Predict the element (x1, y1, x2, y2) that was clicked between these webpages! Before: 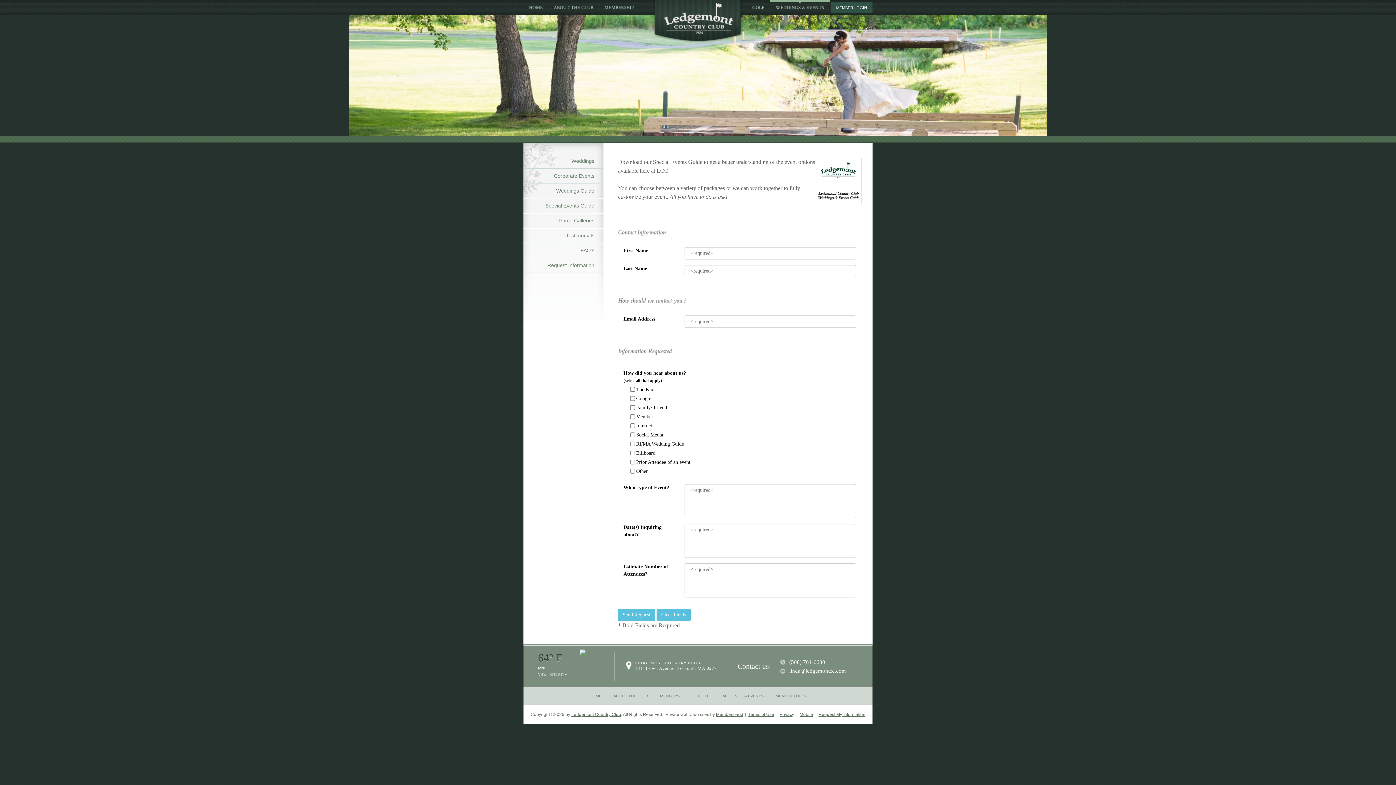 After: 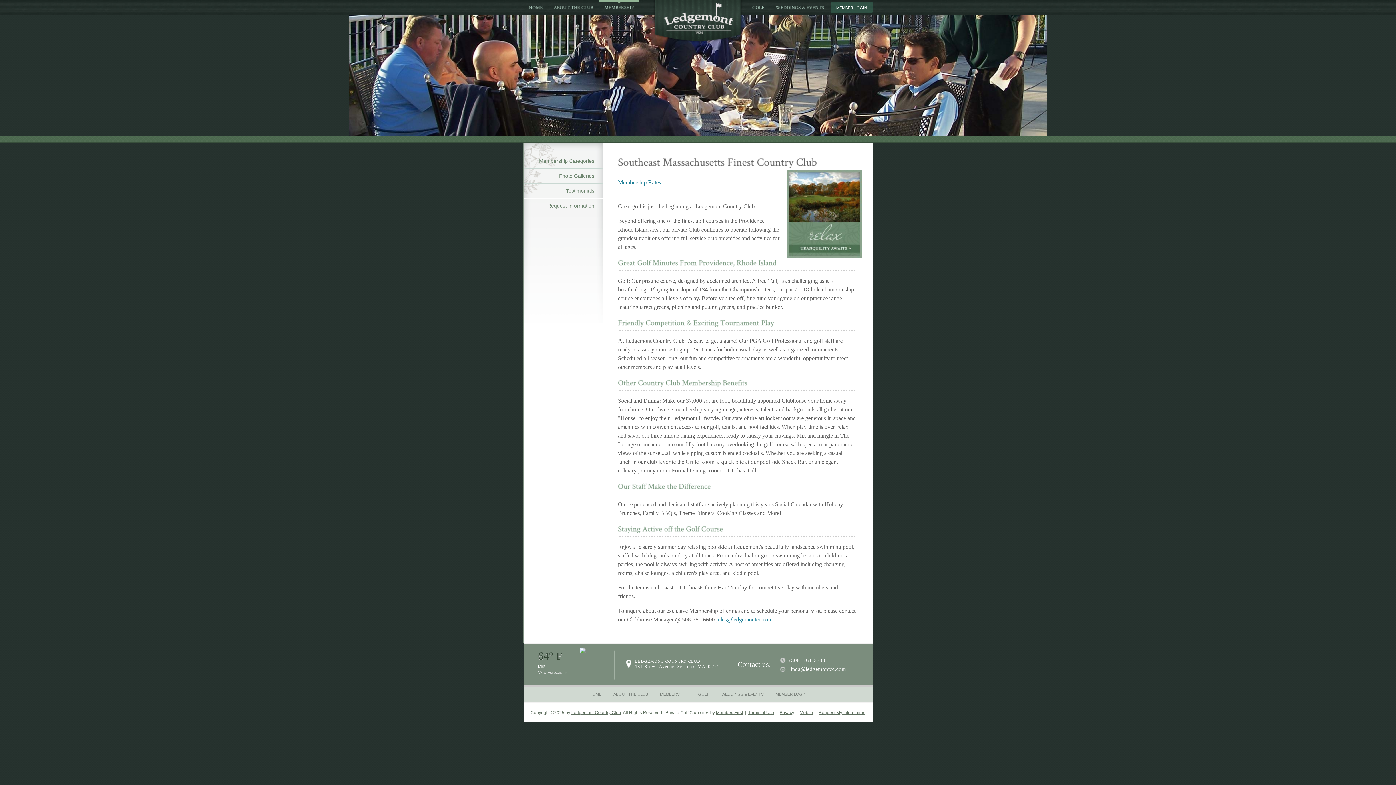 Action: label: MEMBERSHIP bbox: (598, 0, 639, 15)